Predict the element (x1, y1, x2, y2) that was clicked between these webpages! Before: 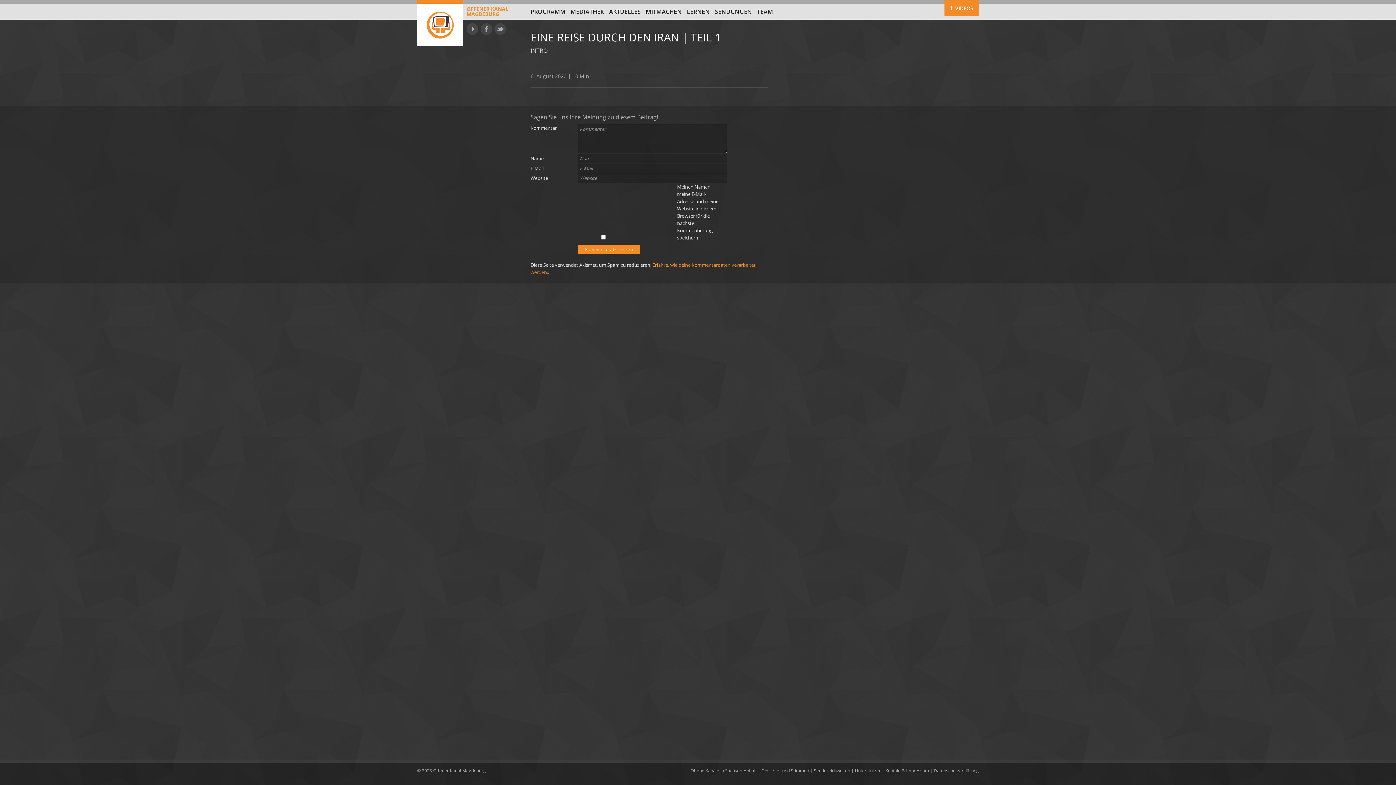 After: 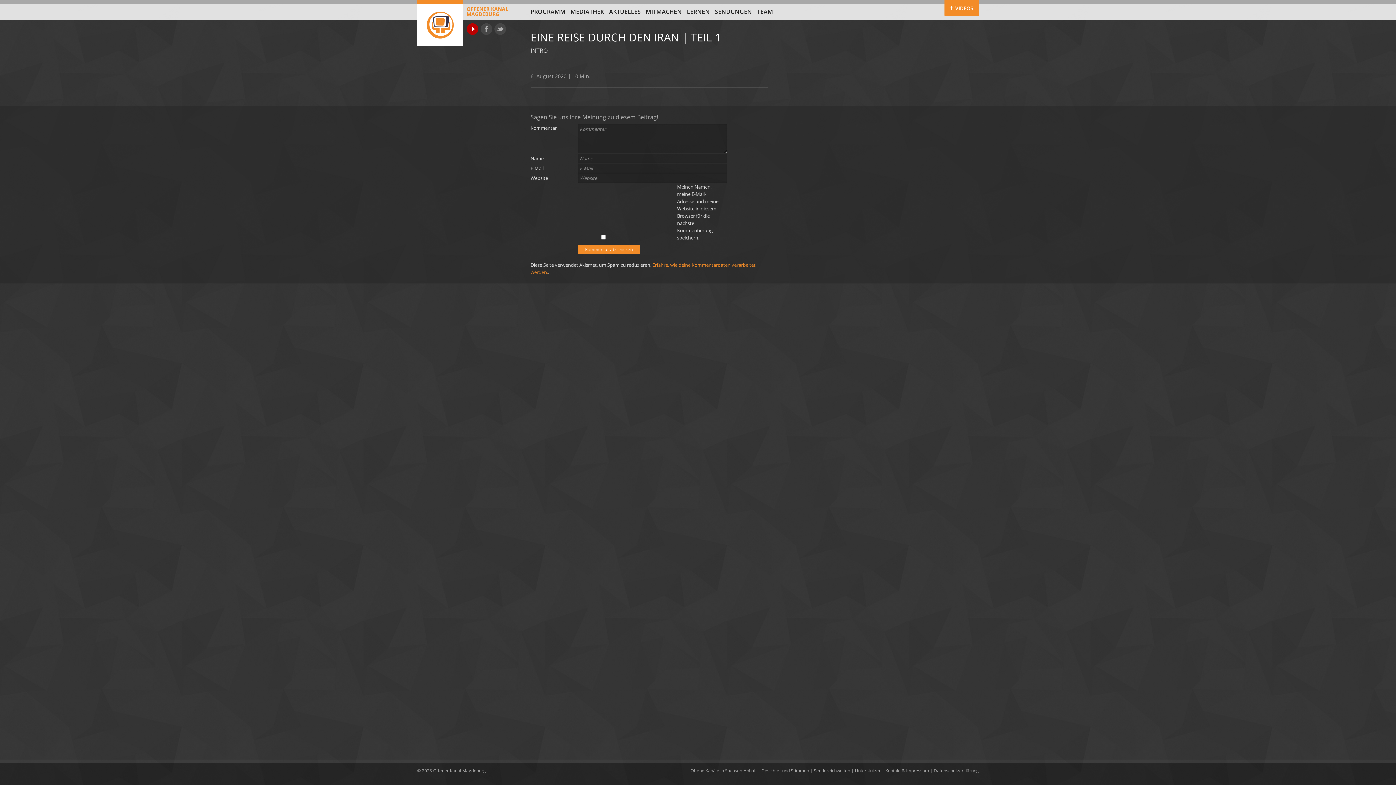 Action: label: YouTube bbox: (466, 23, 478, 34)